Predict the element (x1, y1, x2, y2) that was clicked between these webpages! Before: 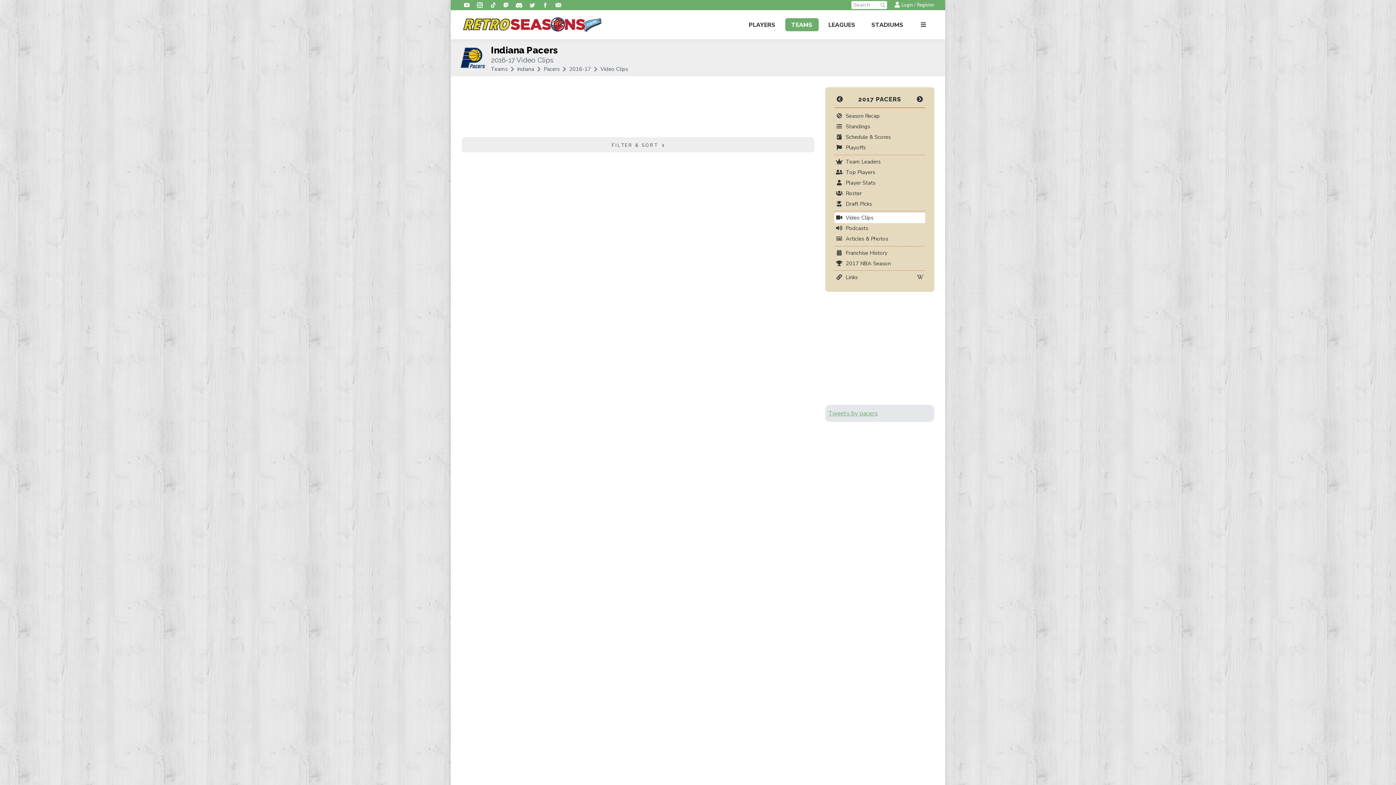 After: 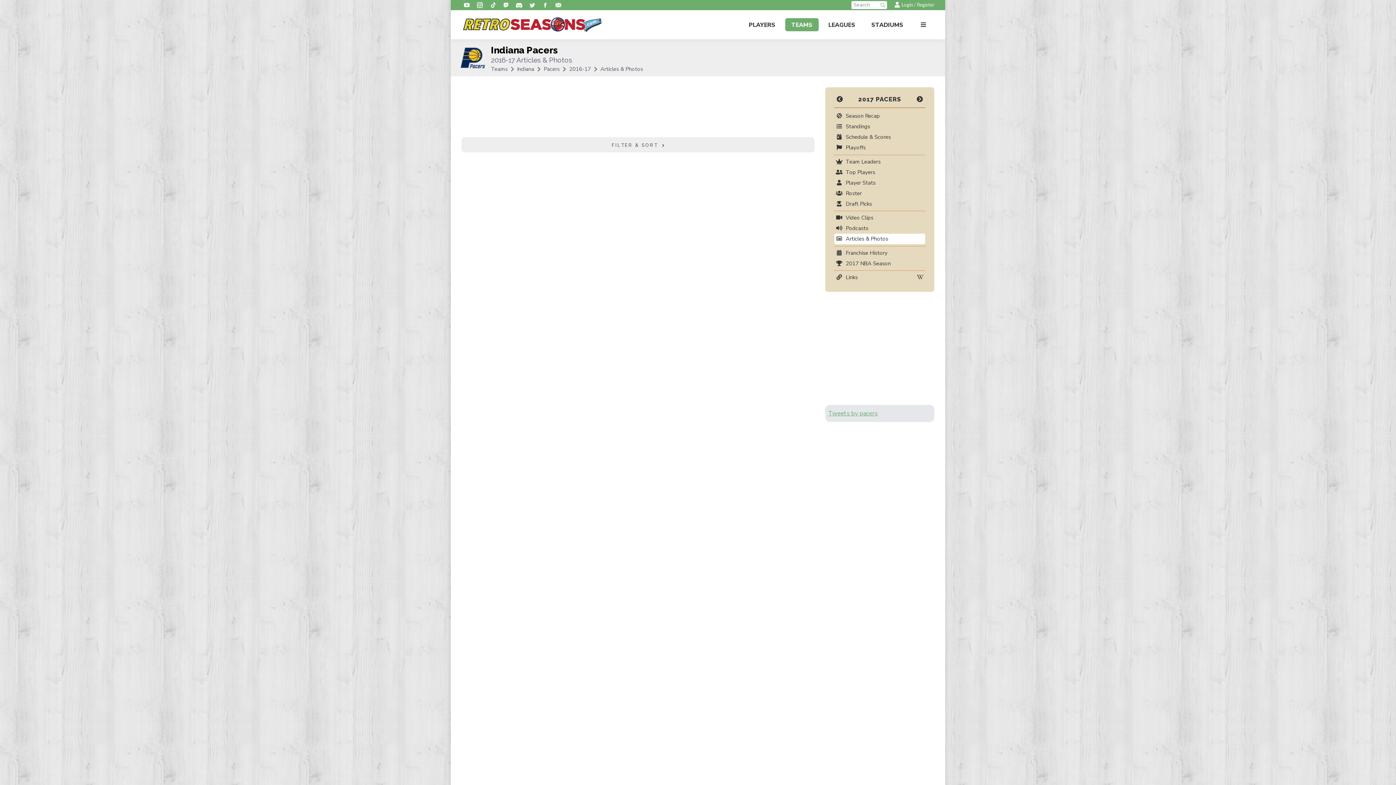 Action: bbox: (836, 233, 923, 244) label: Articles & Photos